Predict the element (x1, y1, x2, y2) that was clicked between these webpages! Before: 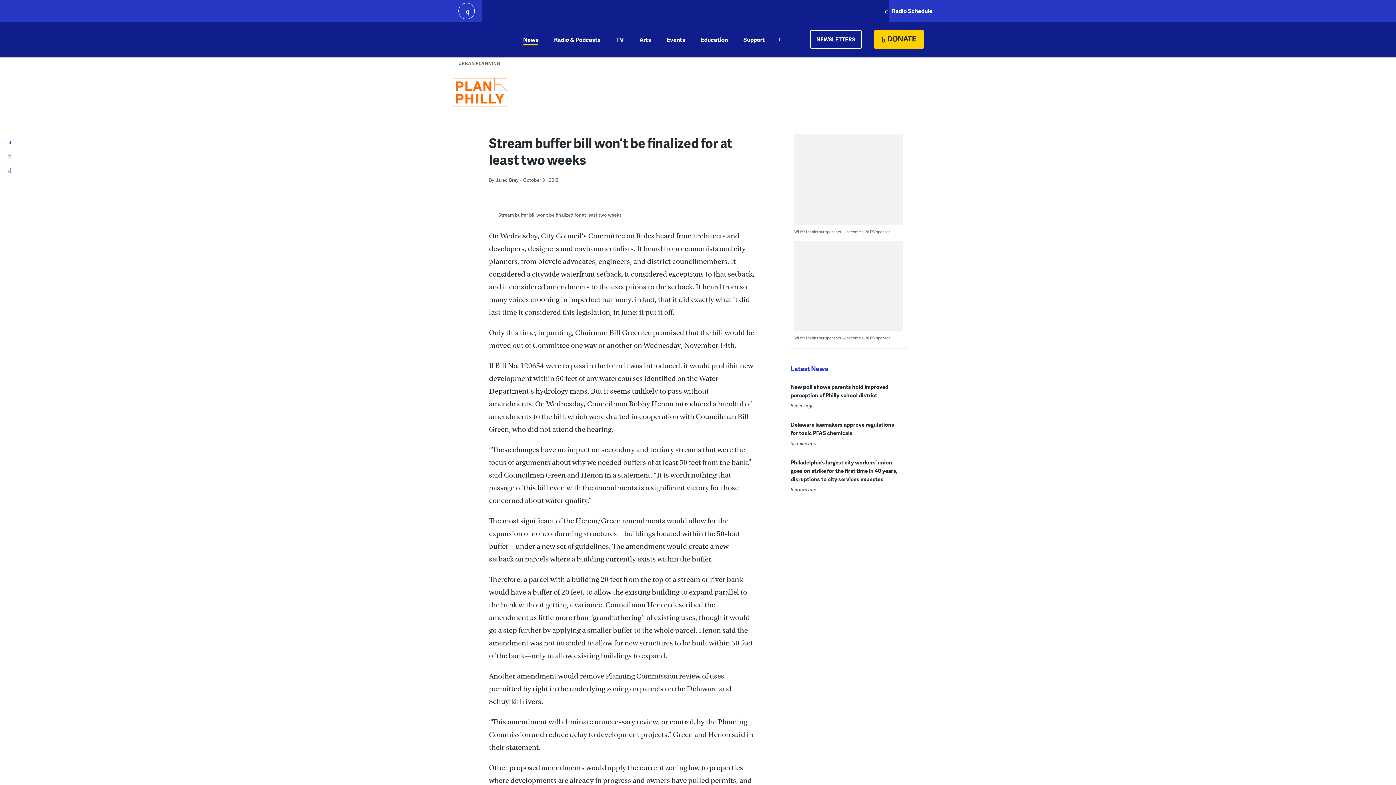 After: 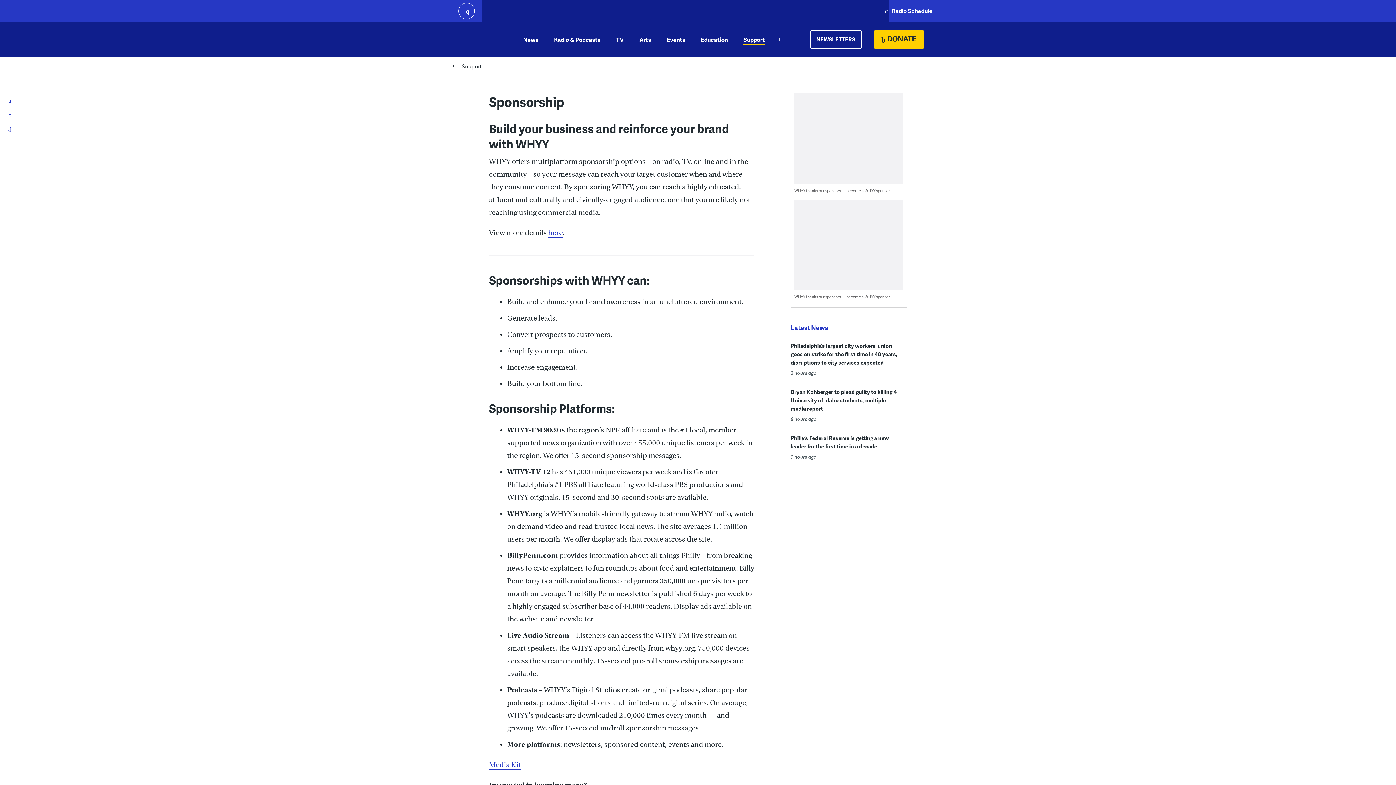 Action: label: WHYY thanks our sponsors — become a WHYY sponsor bbox: (794, 335, 890, 340)